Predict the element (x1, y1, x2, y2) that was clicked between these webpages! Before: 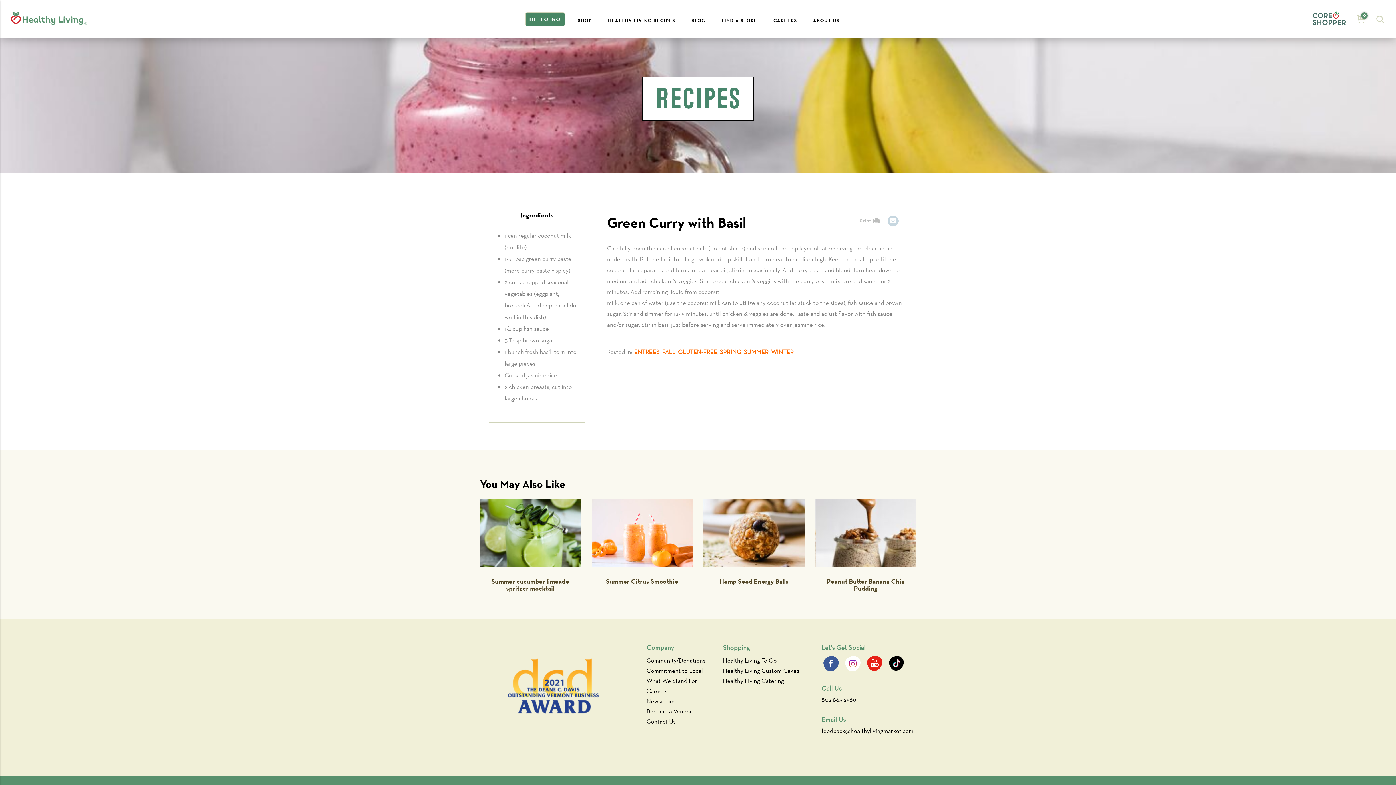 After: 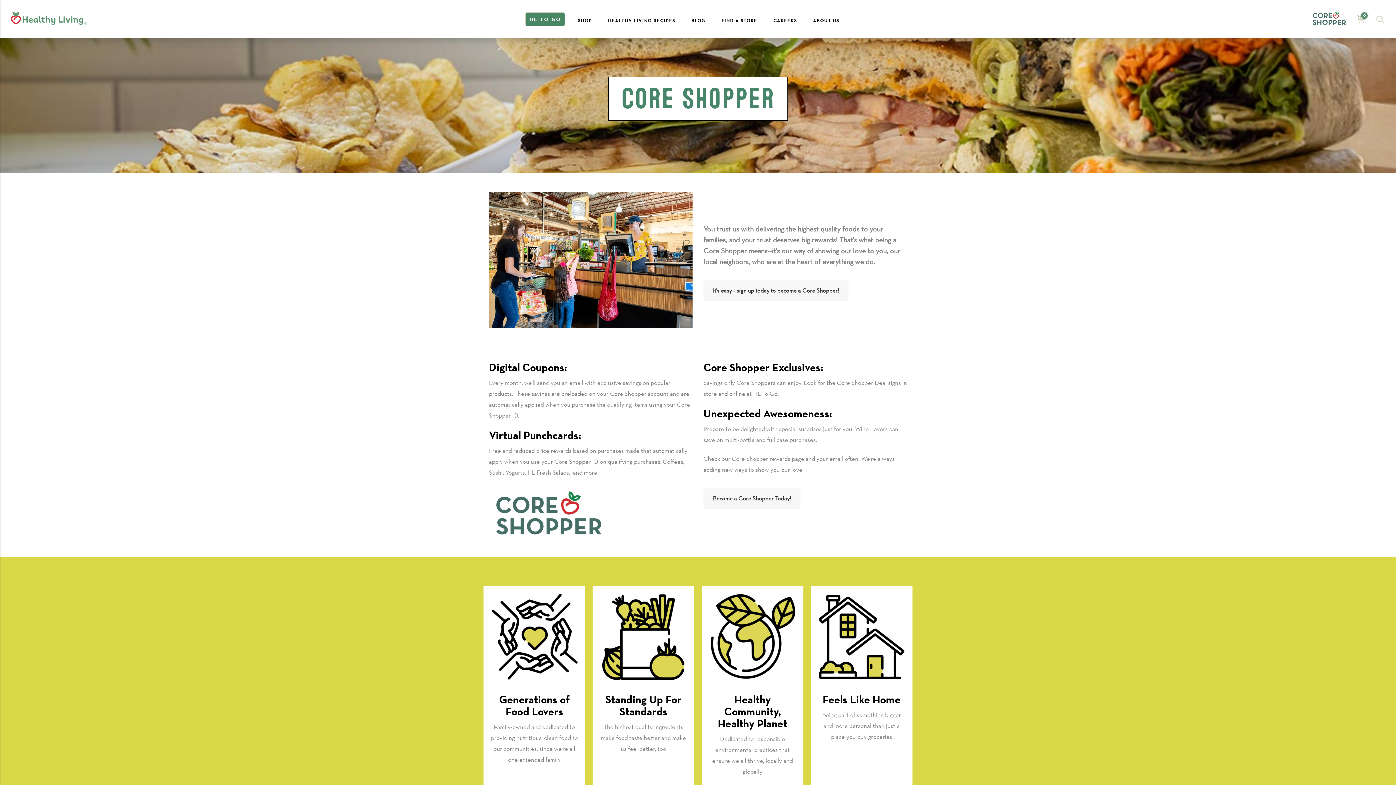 Action: bbox: (1307, 12, 1351, 24) label: Healthy Living Market Account Link